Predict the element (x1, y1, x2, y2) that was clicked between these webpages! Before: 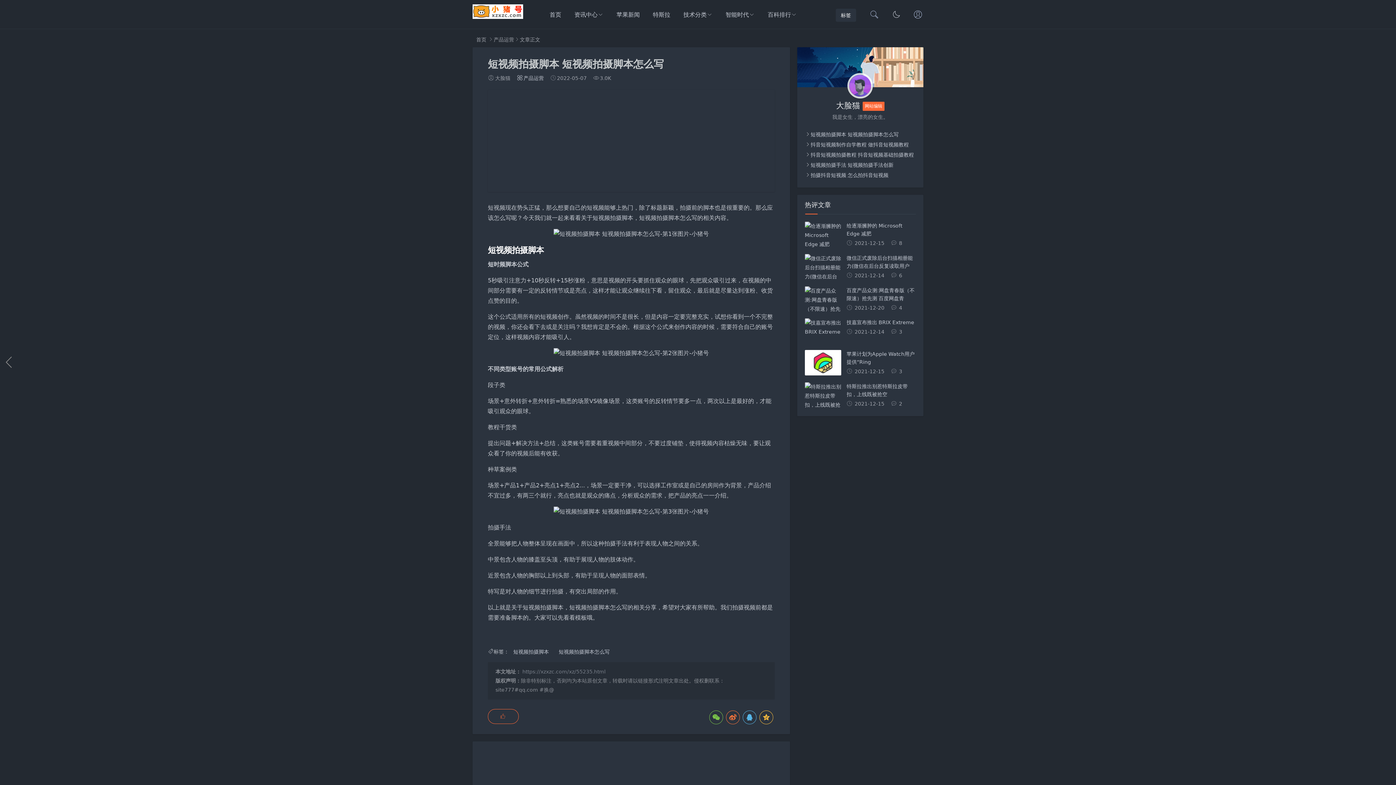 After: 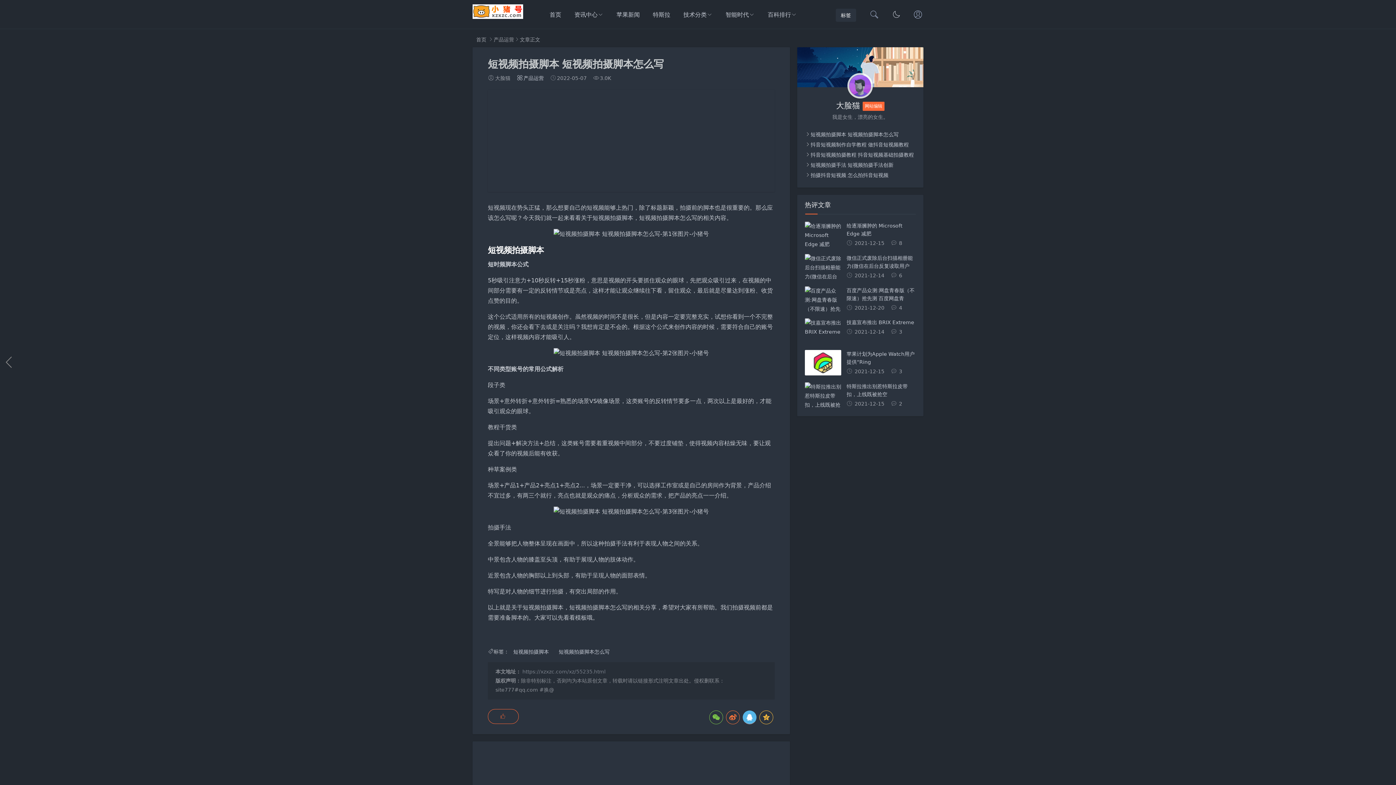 Action: bbox: (742, 710, 756, 724)